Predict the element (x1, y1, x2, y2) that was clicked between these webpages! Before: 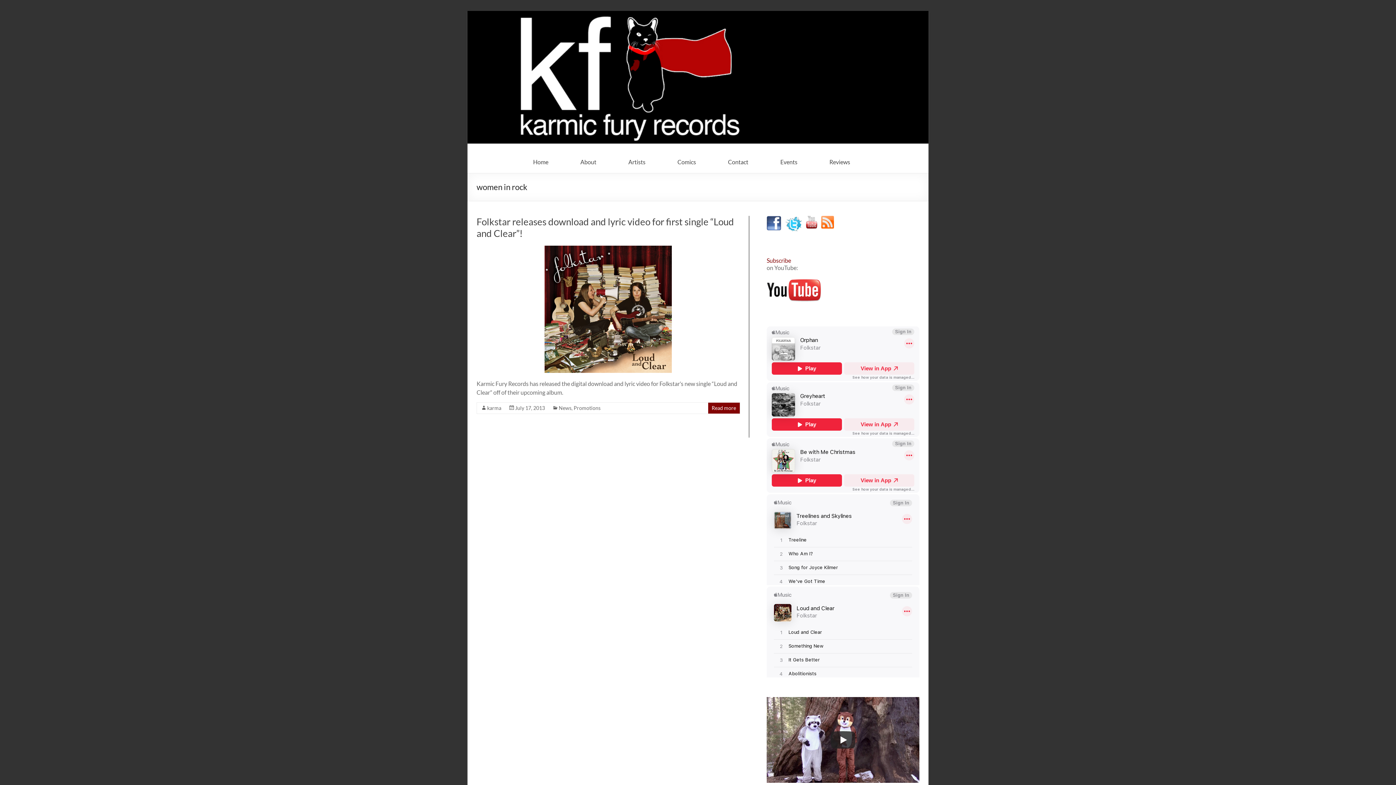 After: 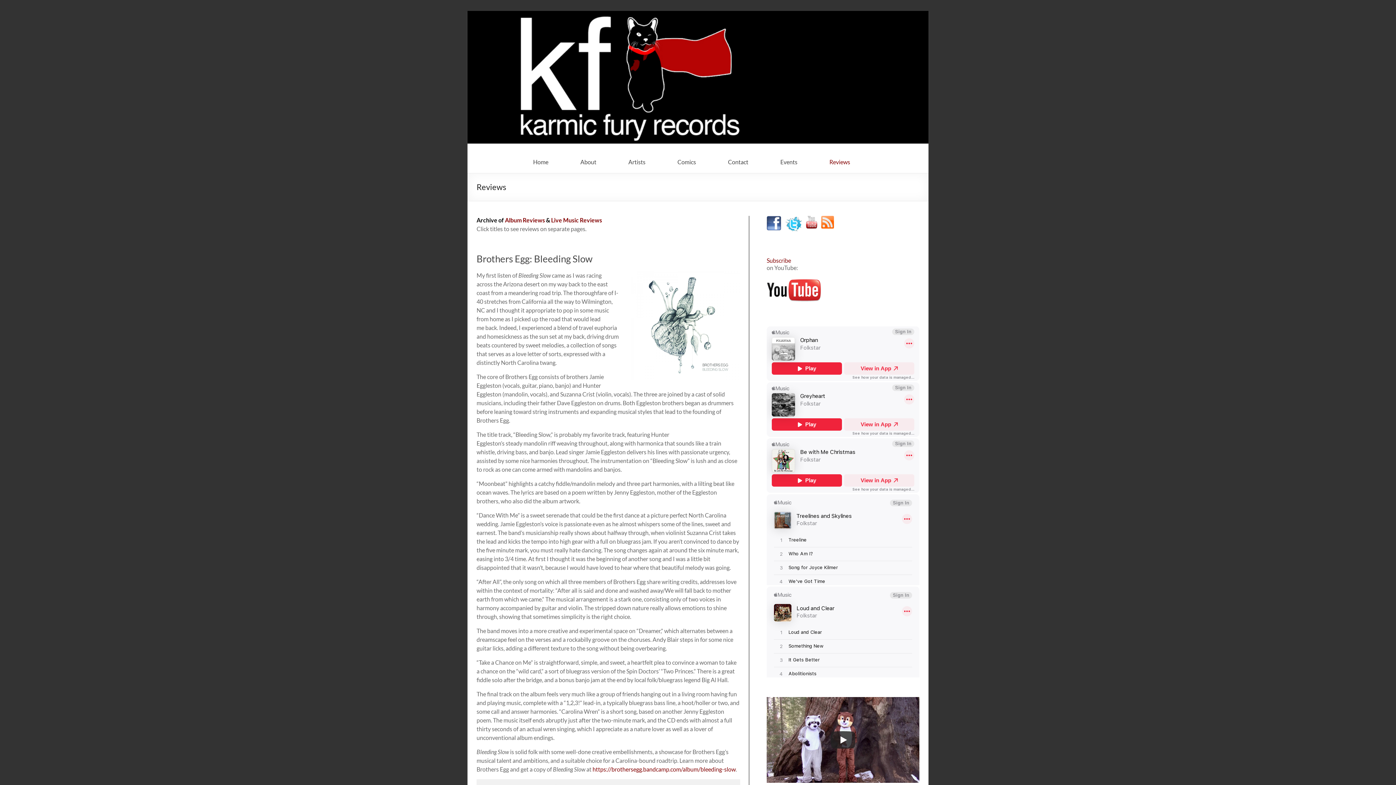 Action: bbox: (829, 156, 850, 167) label: Reviews